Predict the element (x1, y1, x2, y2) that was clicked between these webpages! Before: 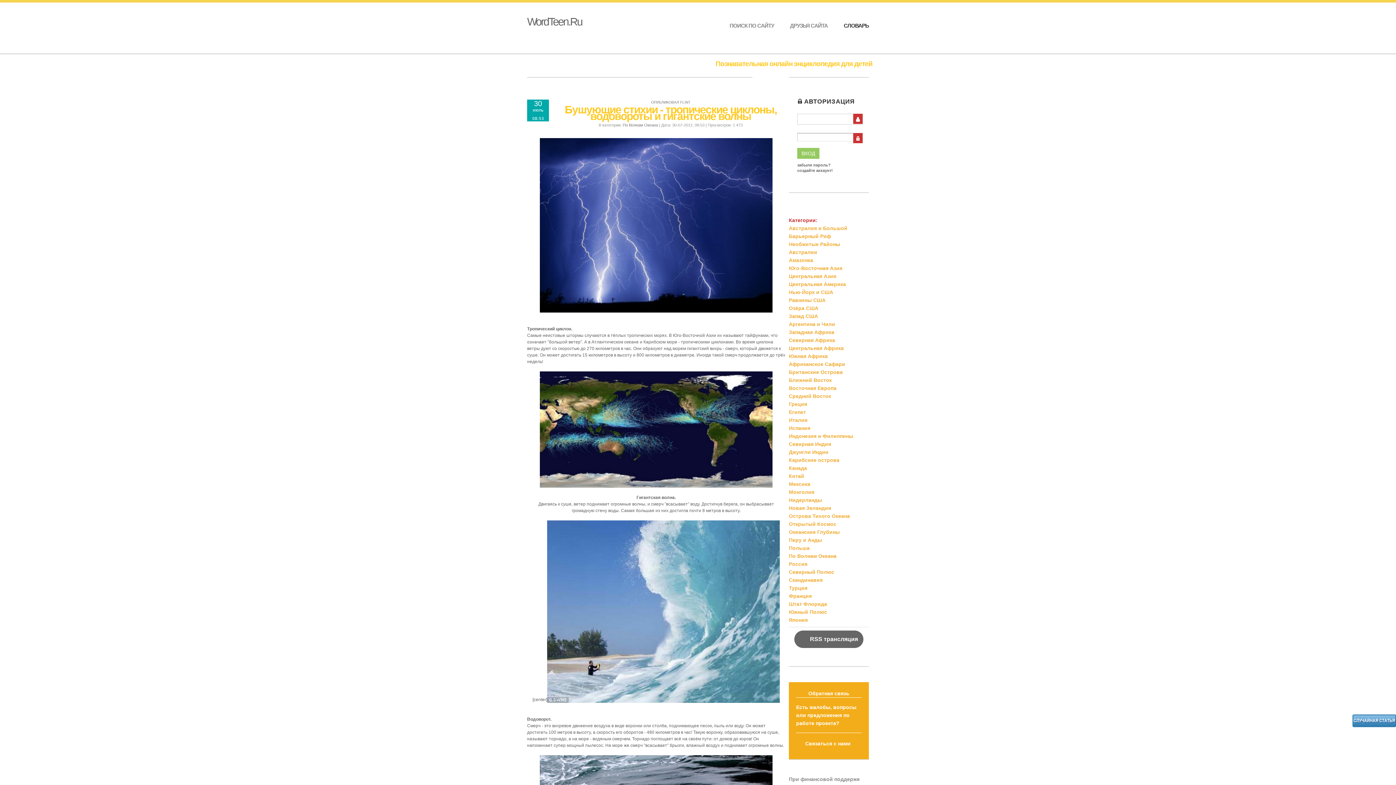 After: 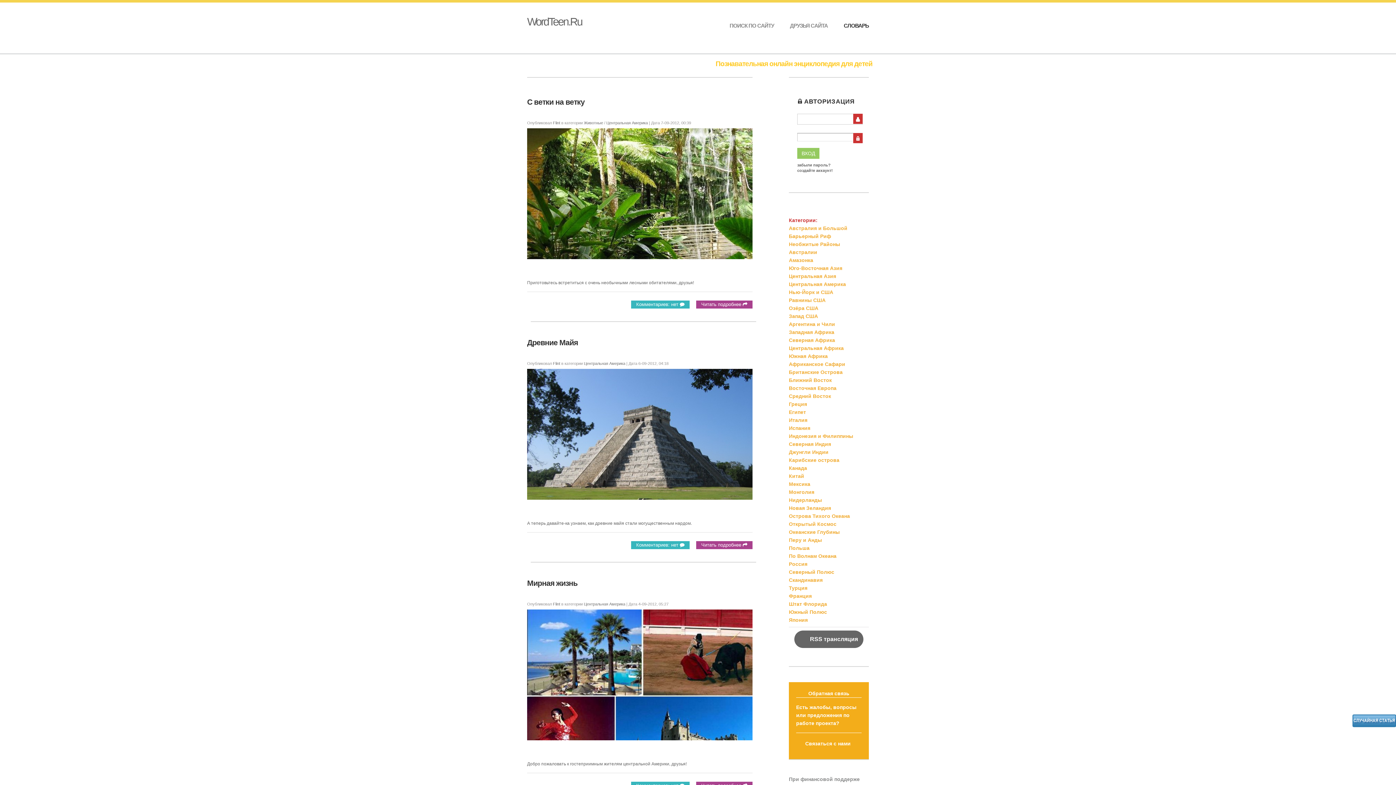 Action: label: Центральная Америка bbox: (789, 281, 846, 287)